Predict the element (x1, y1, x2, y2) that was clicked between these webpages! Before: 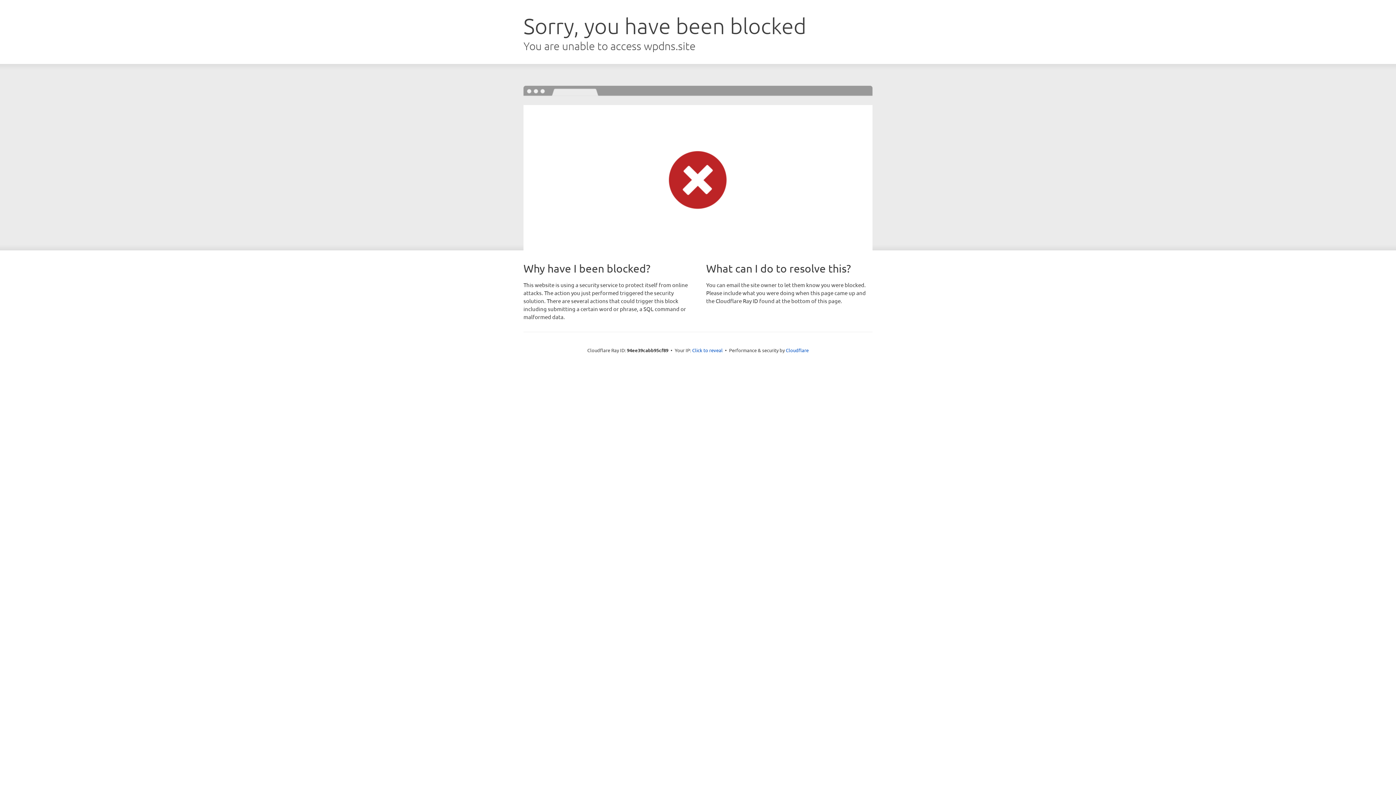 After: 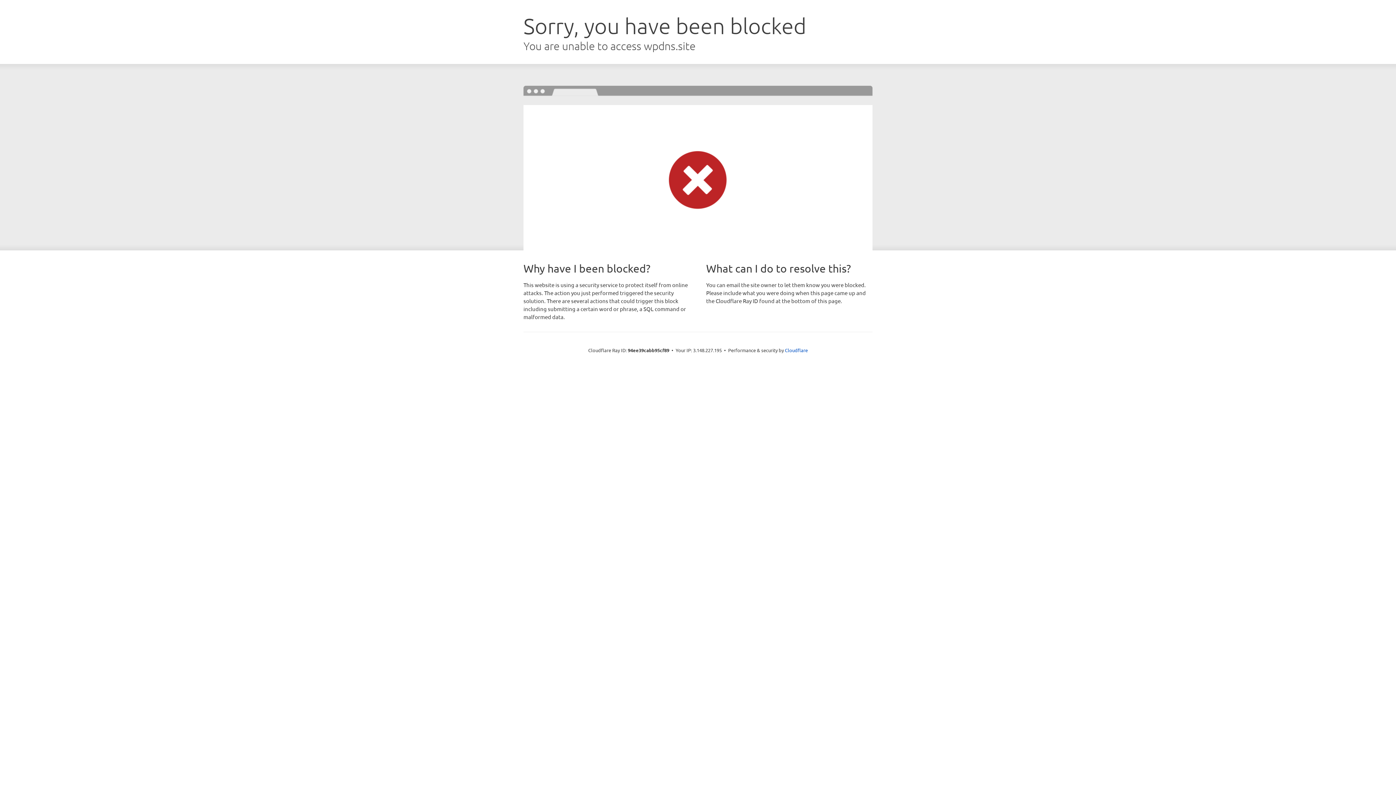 Action: label: Click to reveal bbox: (692, 346, 722, 353)